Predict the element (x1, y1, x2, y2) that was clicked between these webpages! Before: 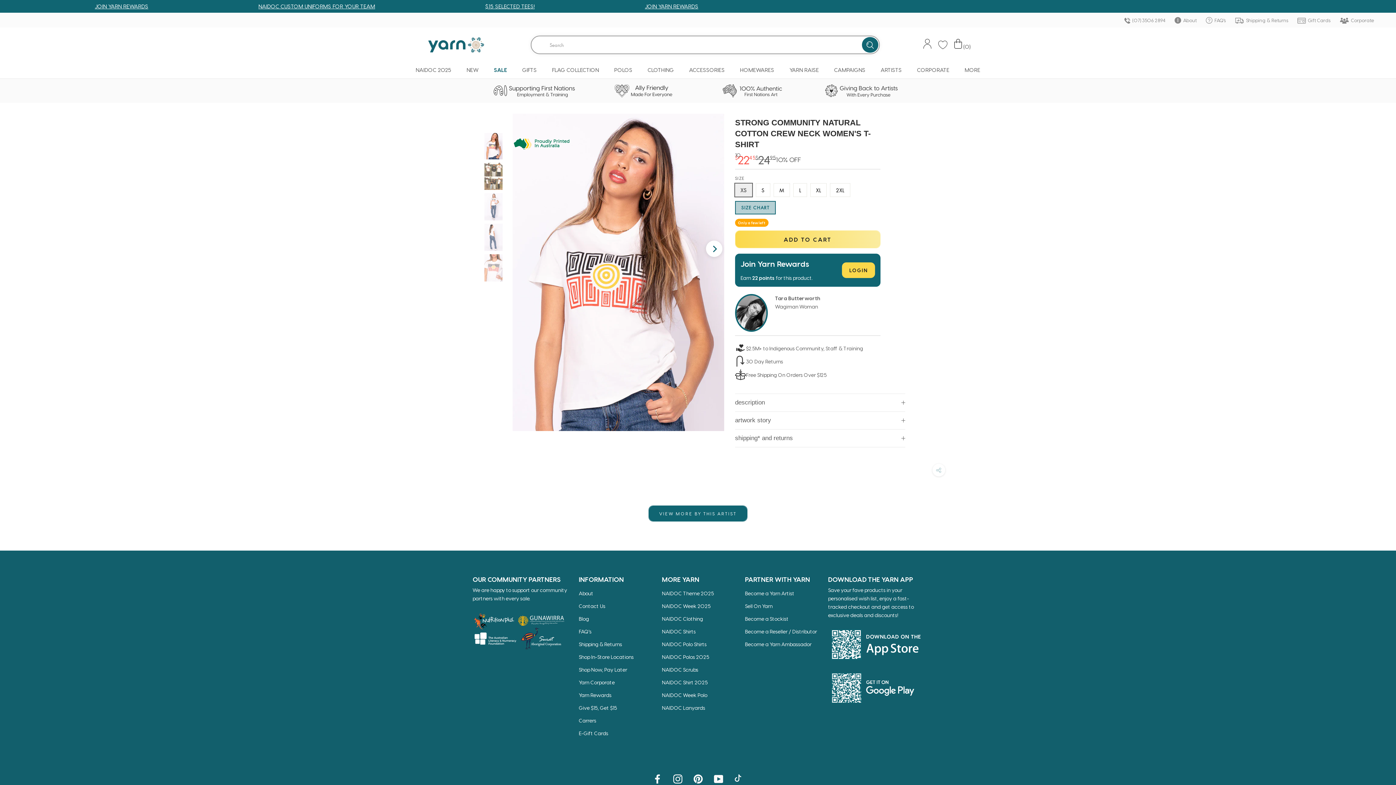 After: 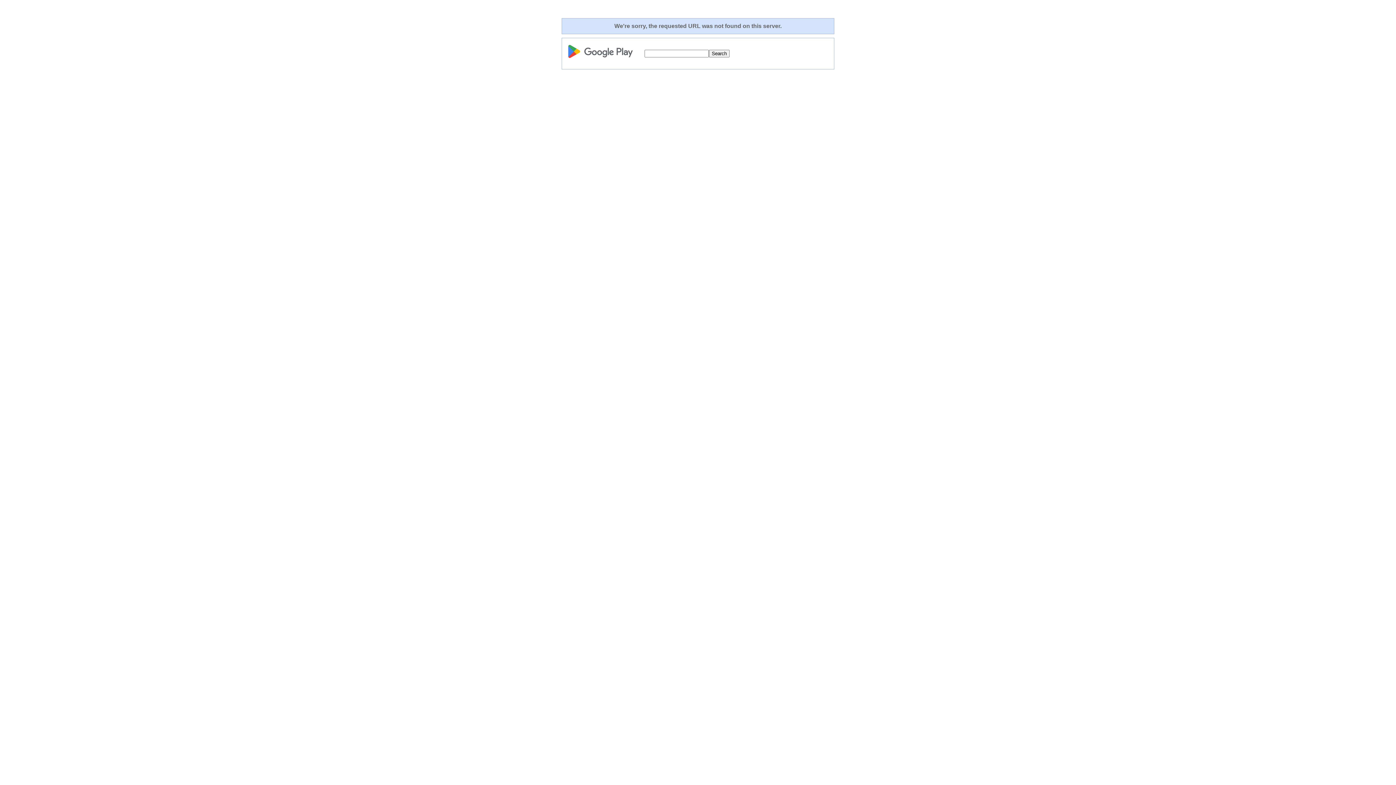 Action: bbox: (828, 670, 923, 705) label: Go to https://play.google.com/store/apps/details?id=co.tapcart.app.id_g9Y3kOMYfp